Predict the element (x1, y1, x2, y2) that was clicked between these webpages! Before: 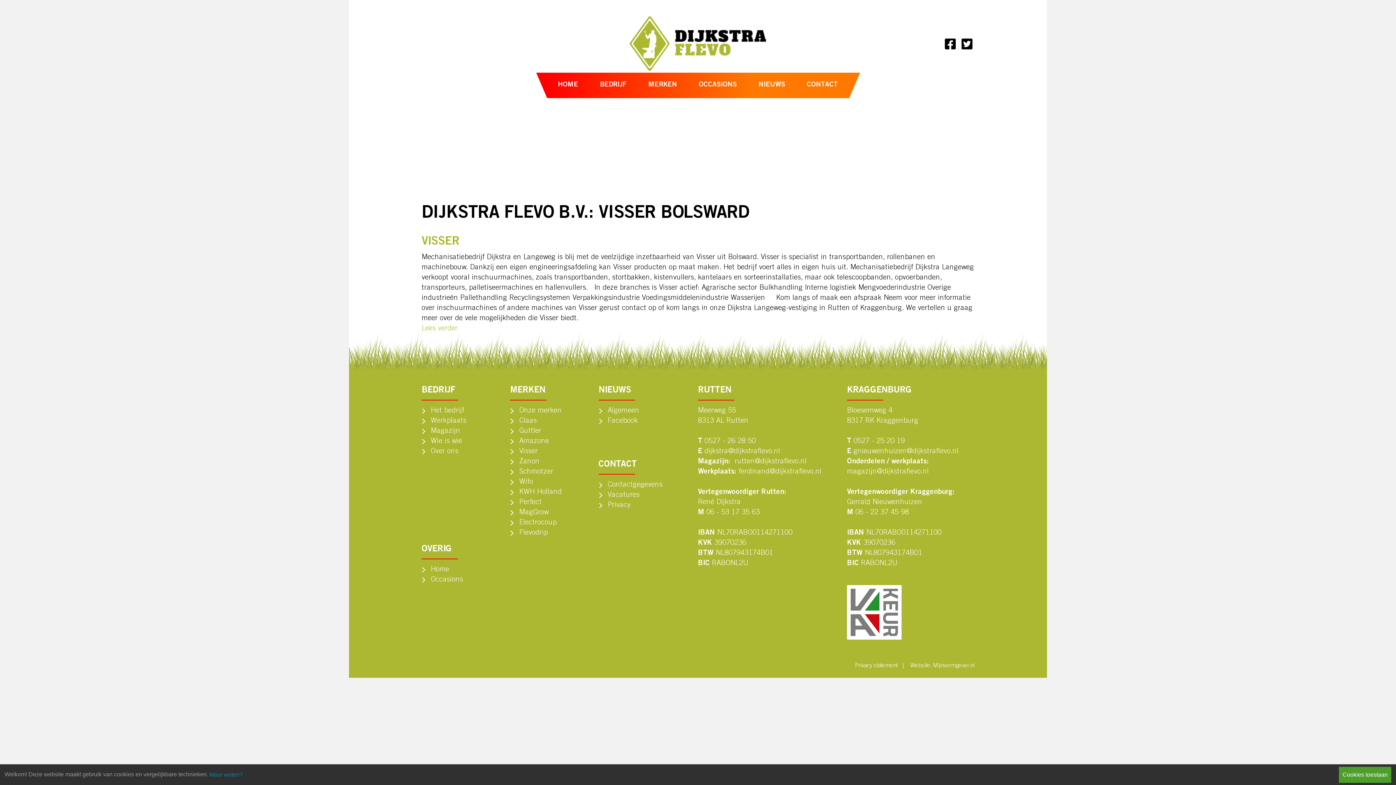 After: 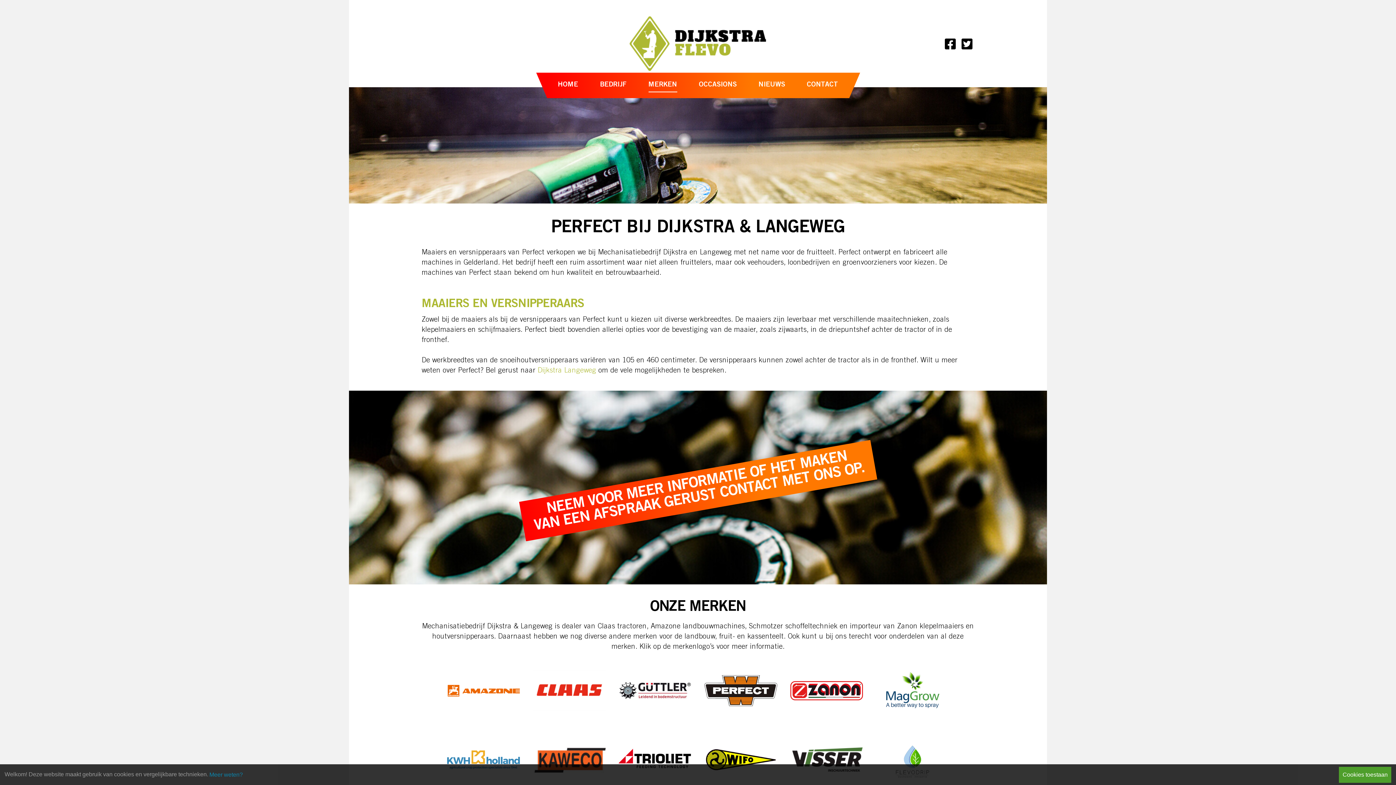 Action: bbox: (519, 499, 541, 506) label: Perfect